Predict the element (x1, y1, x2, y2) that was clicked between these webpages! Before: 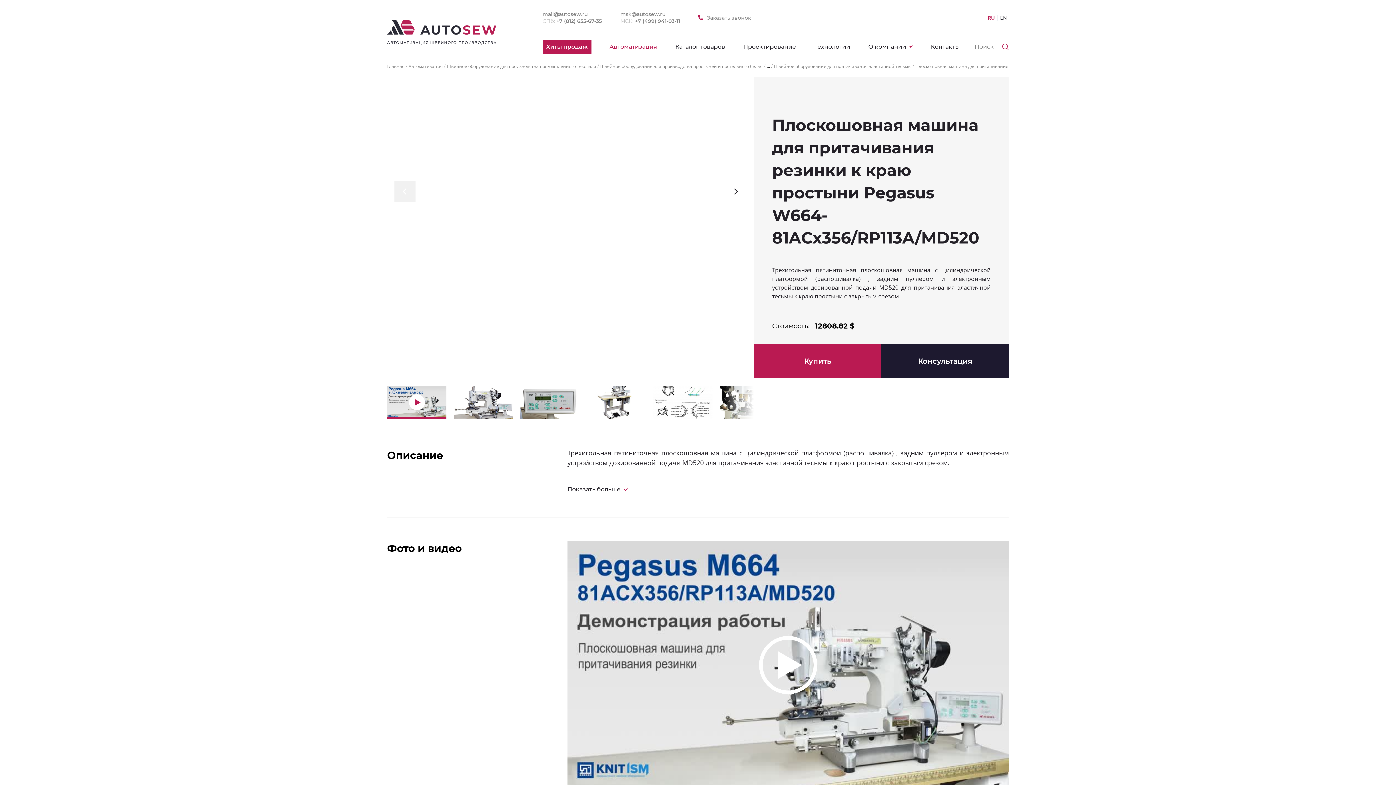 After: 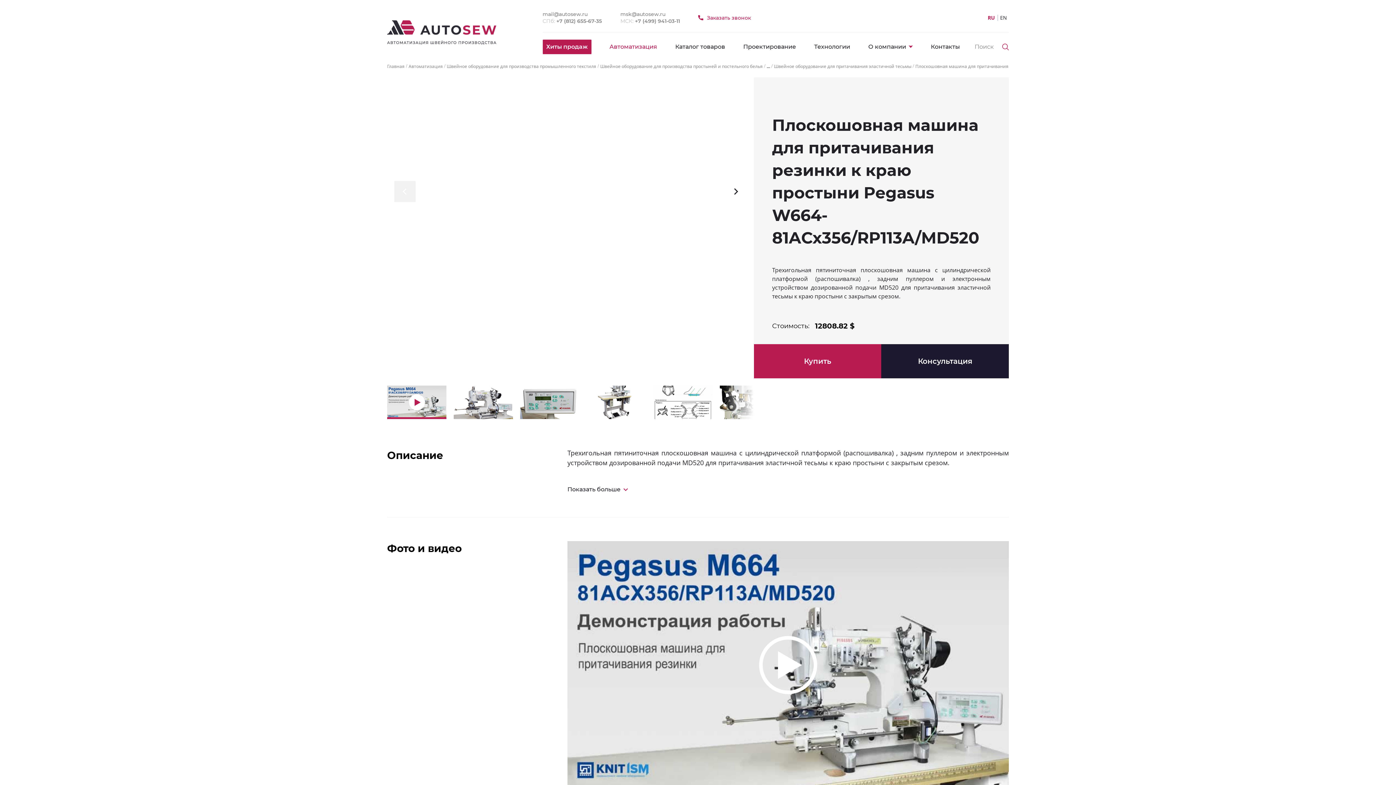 Action: bbox: (698, 14, 751, 21) label: Заказать звонок